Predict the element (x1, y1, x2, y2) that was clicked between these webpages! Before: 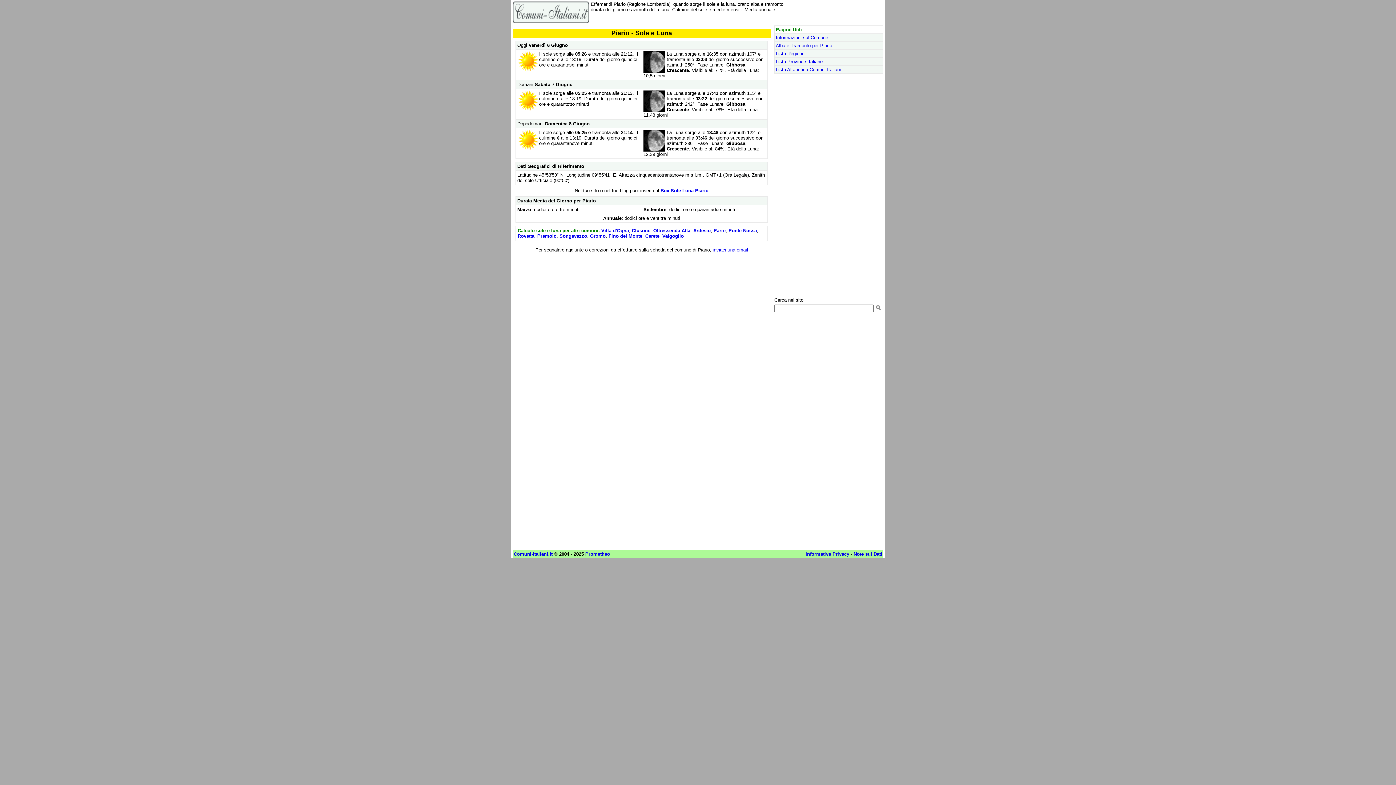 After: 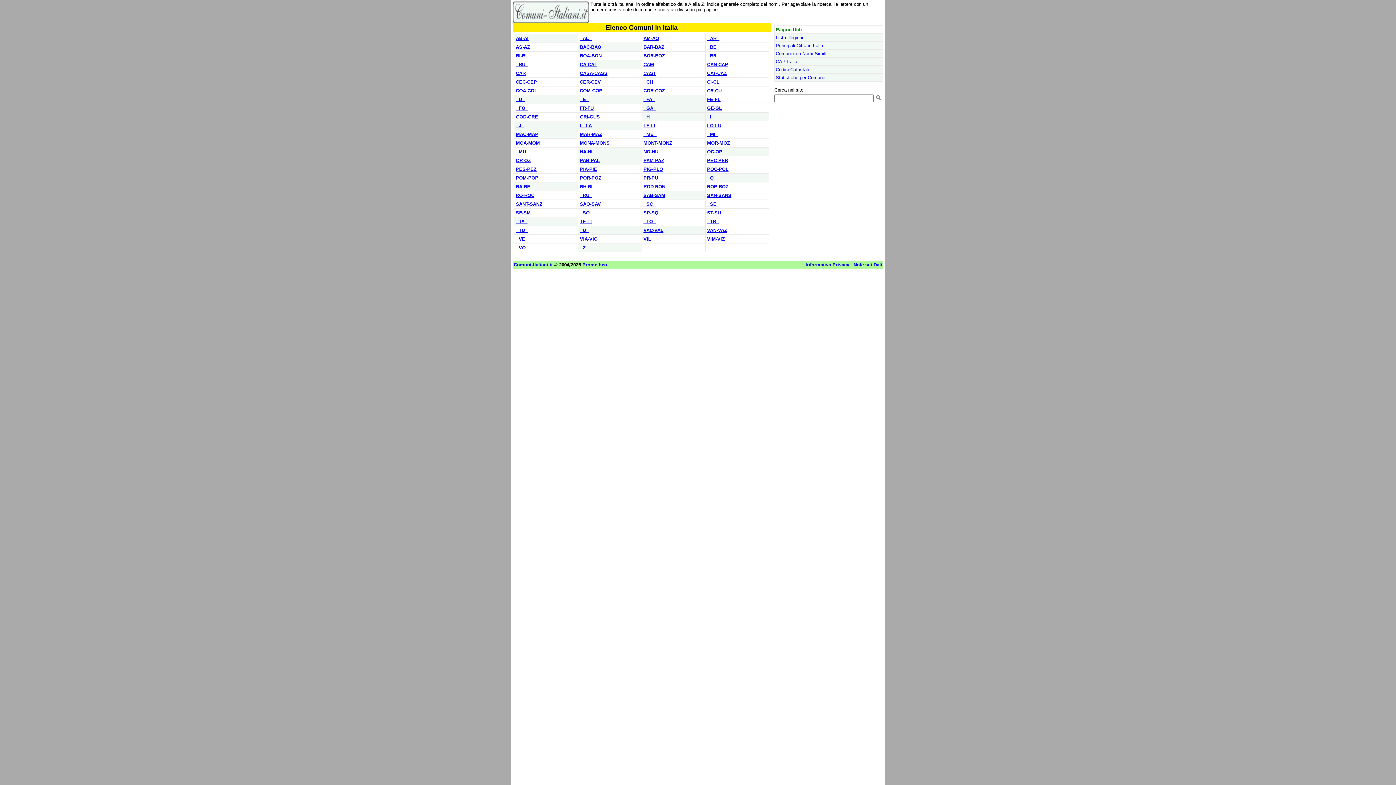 Action: bbox: (776, 66, 841, 72) label: Lista Alfabetica Comuni Italiani